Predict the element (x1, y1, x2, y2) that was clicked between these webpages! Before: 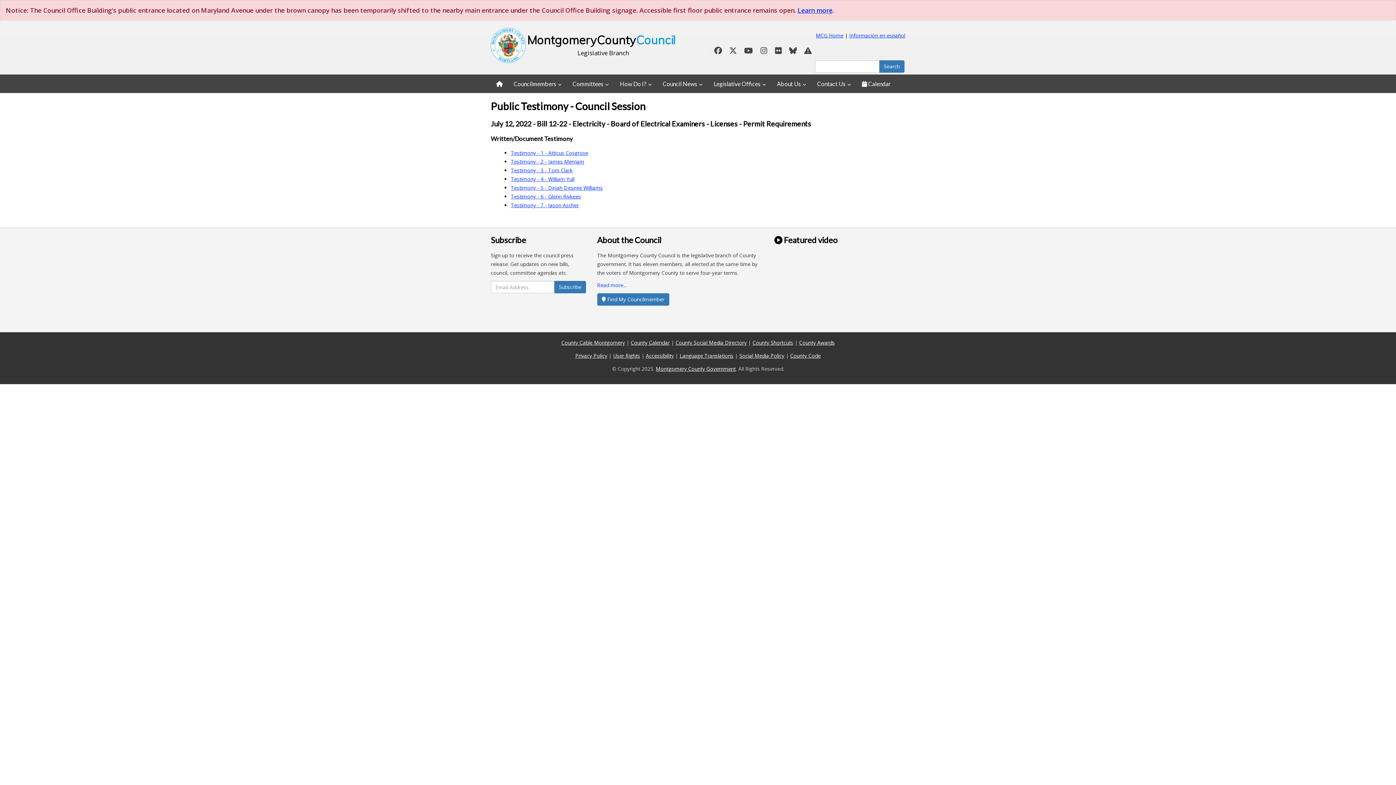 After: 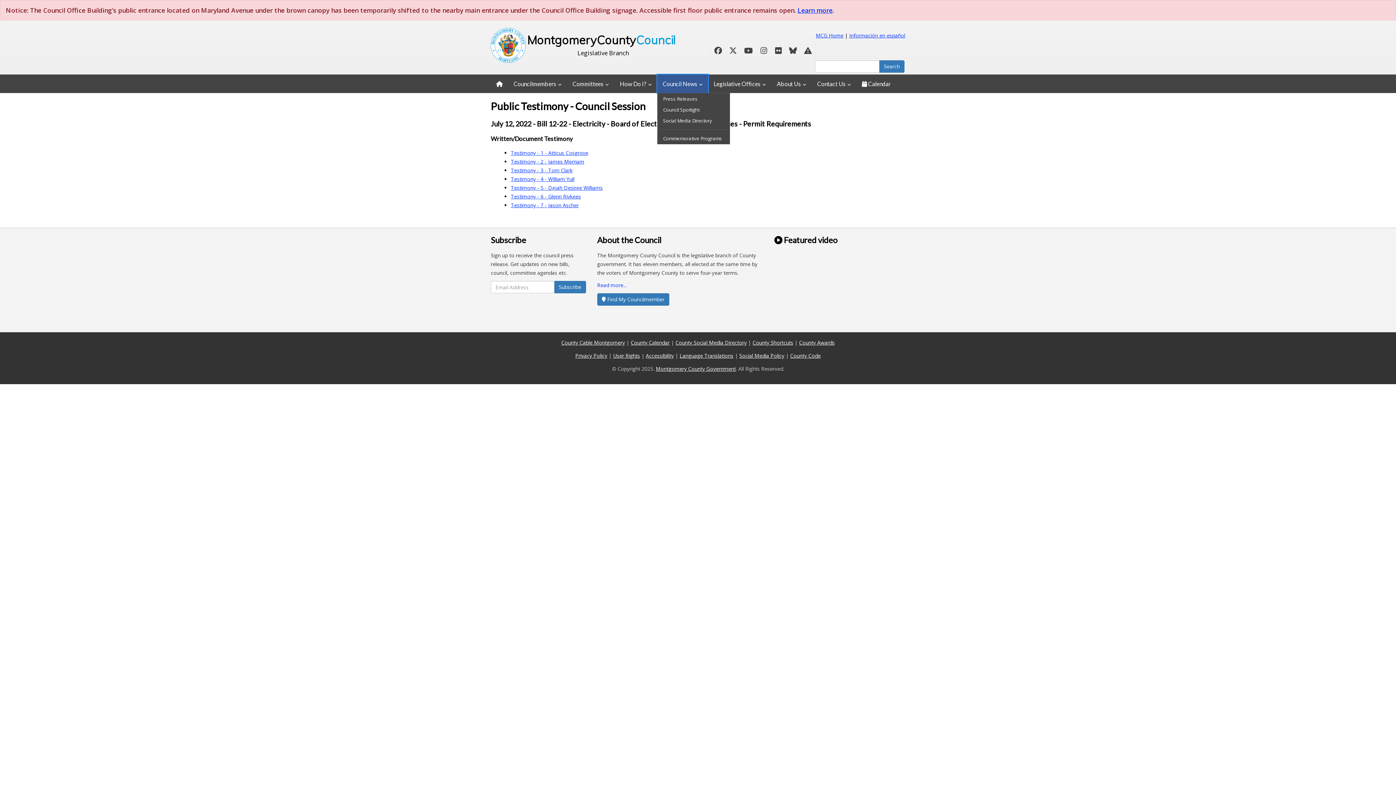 Action: bbox: (657, 74, 708, 93) label: Council News